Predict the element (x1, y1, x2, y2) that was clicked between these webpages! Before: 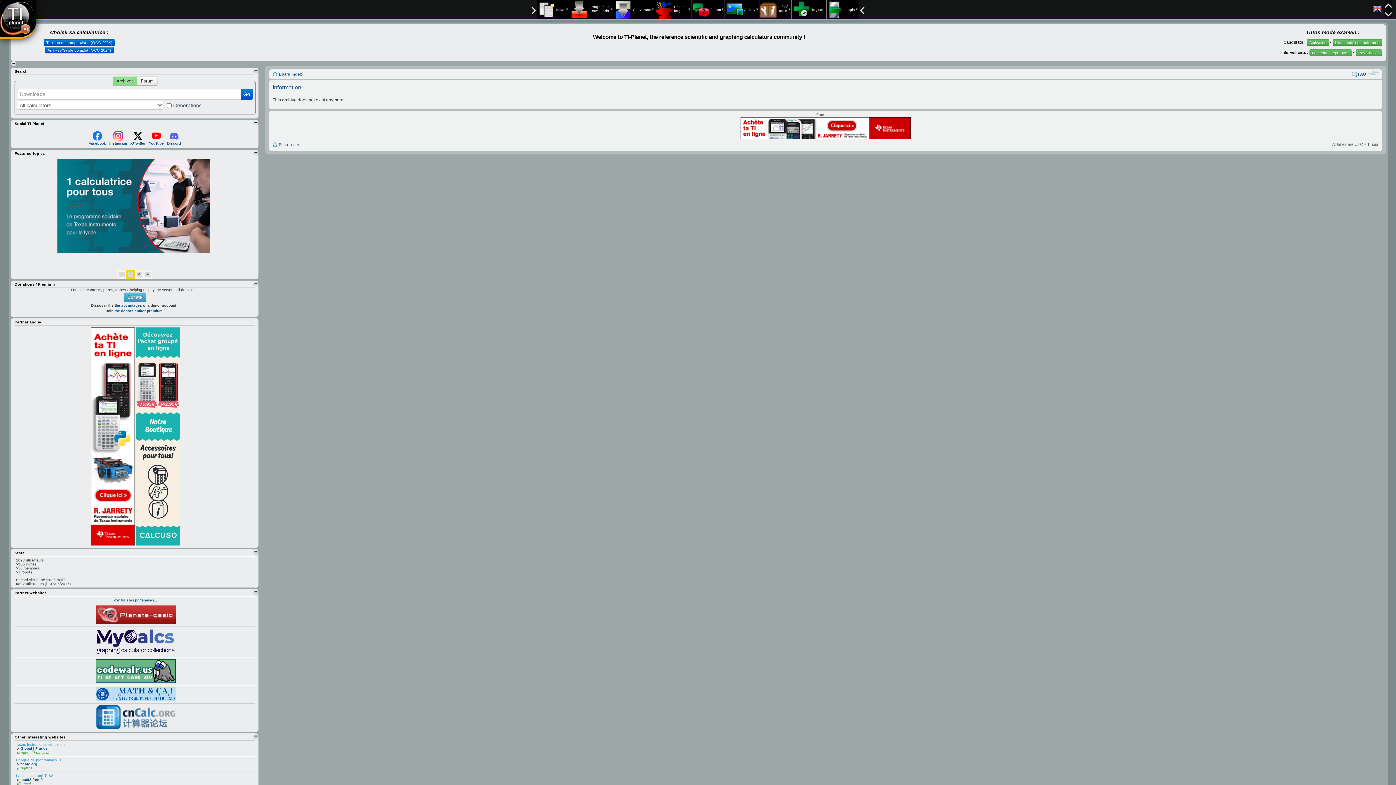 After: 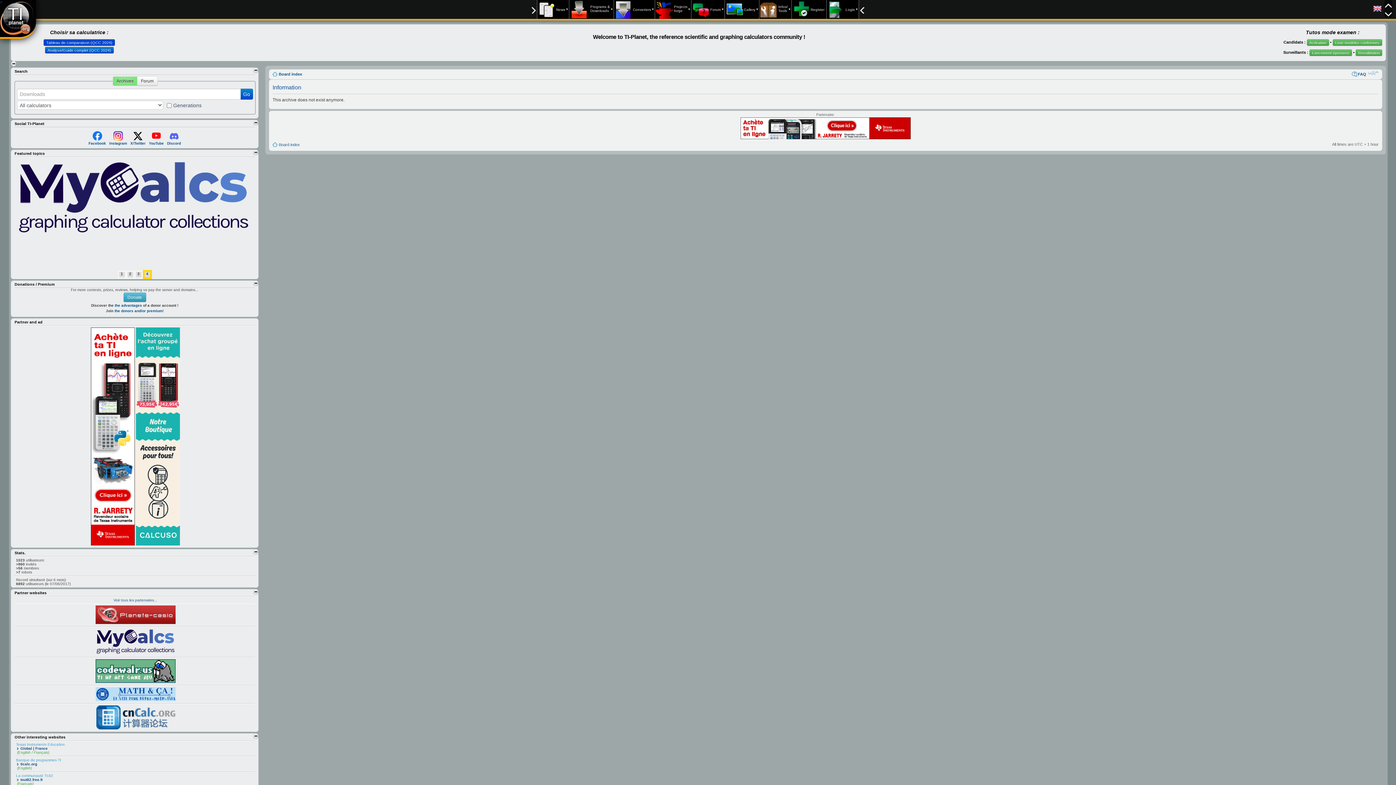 Action: bbox: (43, 39, 115, 45) label: Tableau de comparaison (QCC 2024)